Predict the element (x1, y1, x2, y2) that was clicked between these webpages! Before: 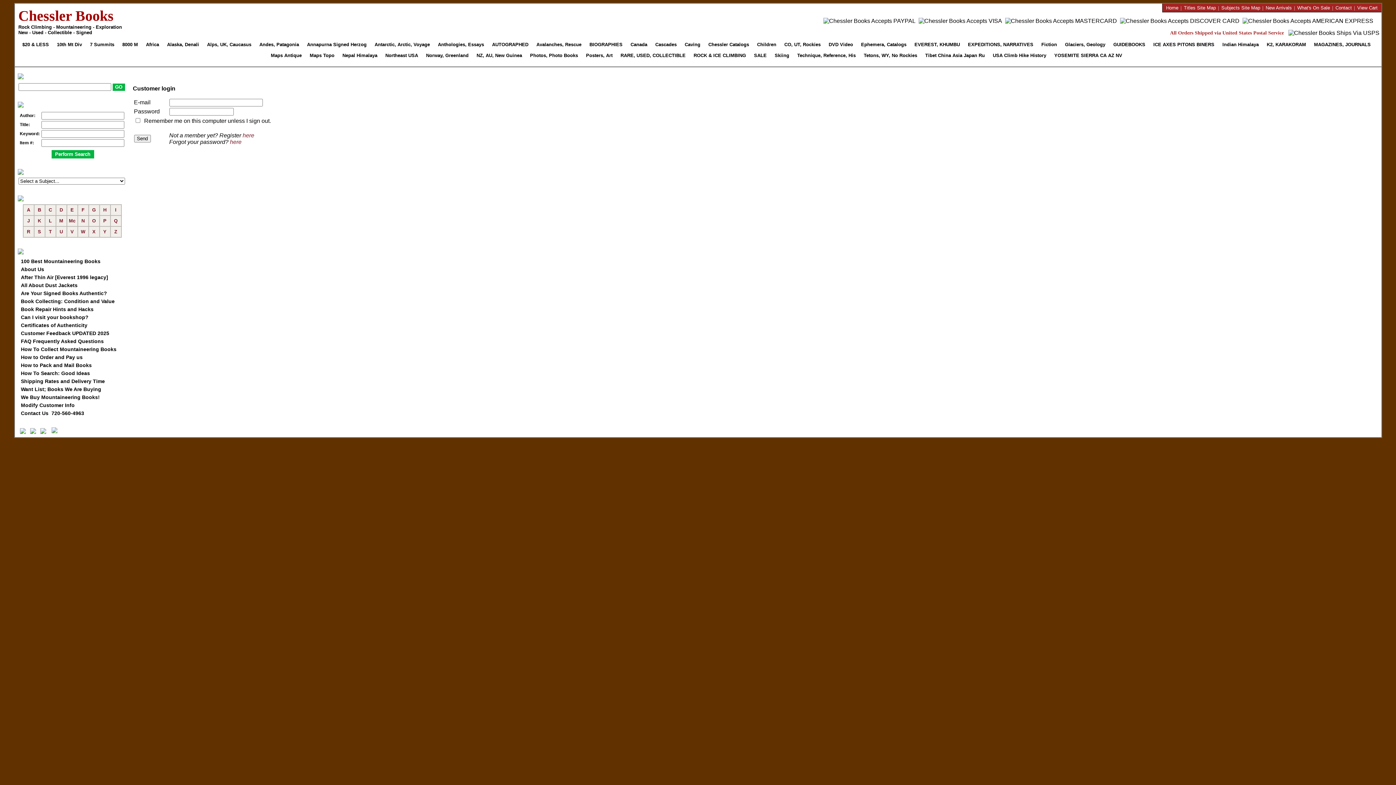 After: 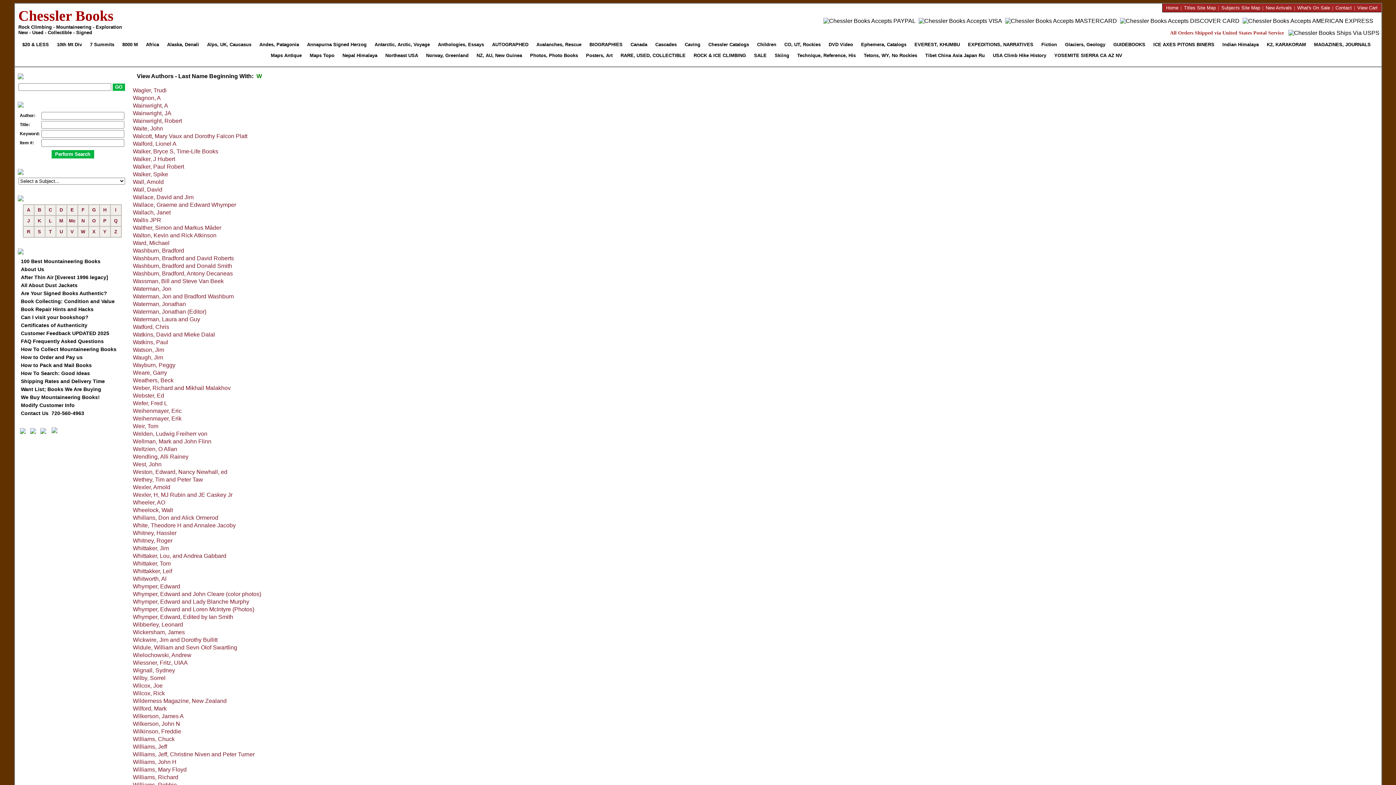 Action: bbox: (80, 229, 85, 234) label: W